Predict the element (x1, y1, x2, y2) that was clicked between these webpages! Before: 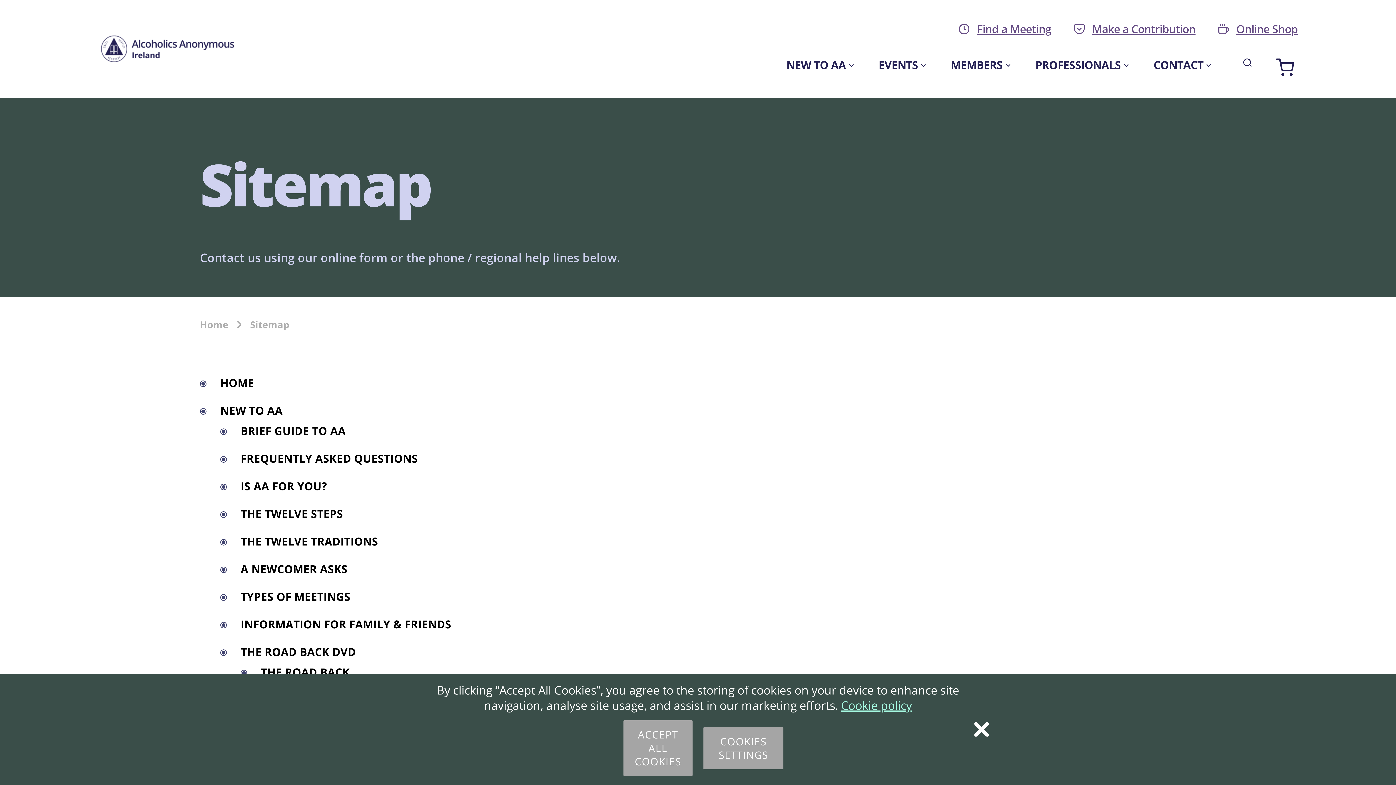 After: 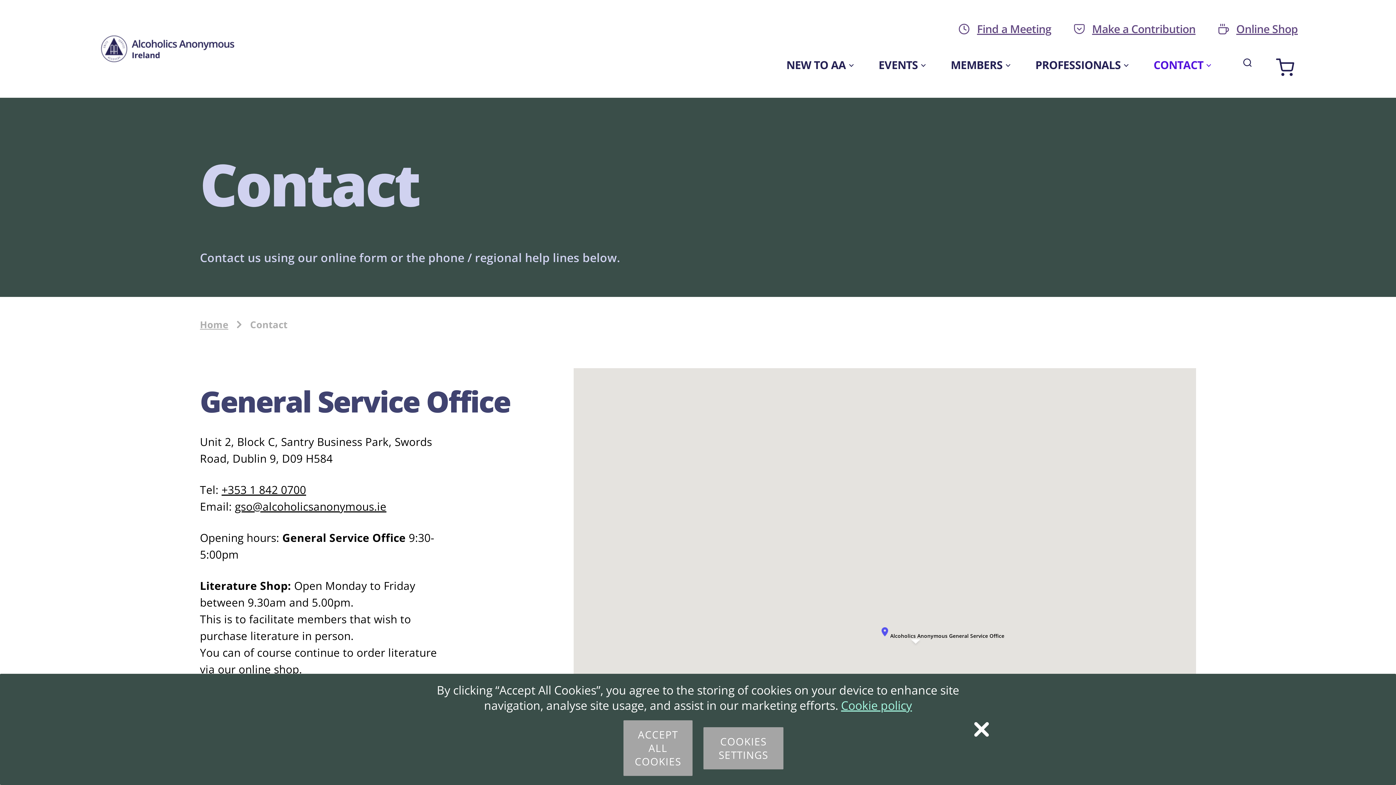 Action: label: CONTACT bbox: (1153, 58, 1210, 71)